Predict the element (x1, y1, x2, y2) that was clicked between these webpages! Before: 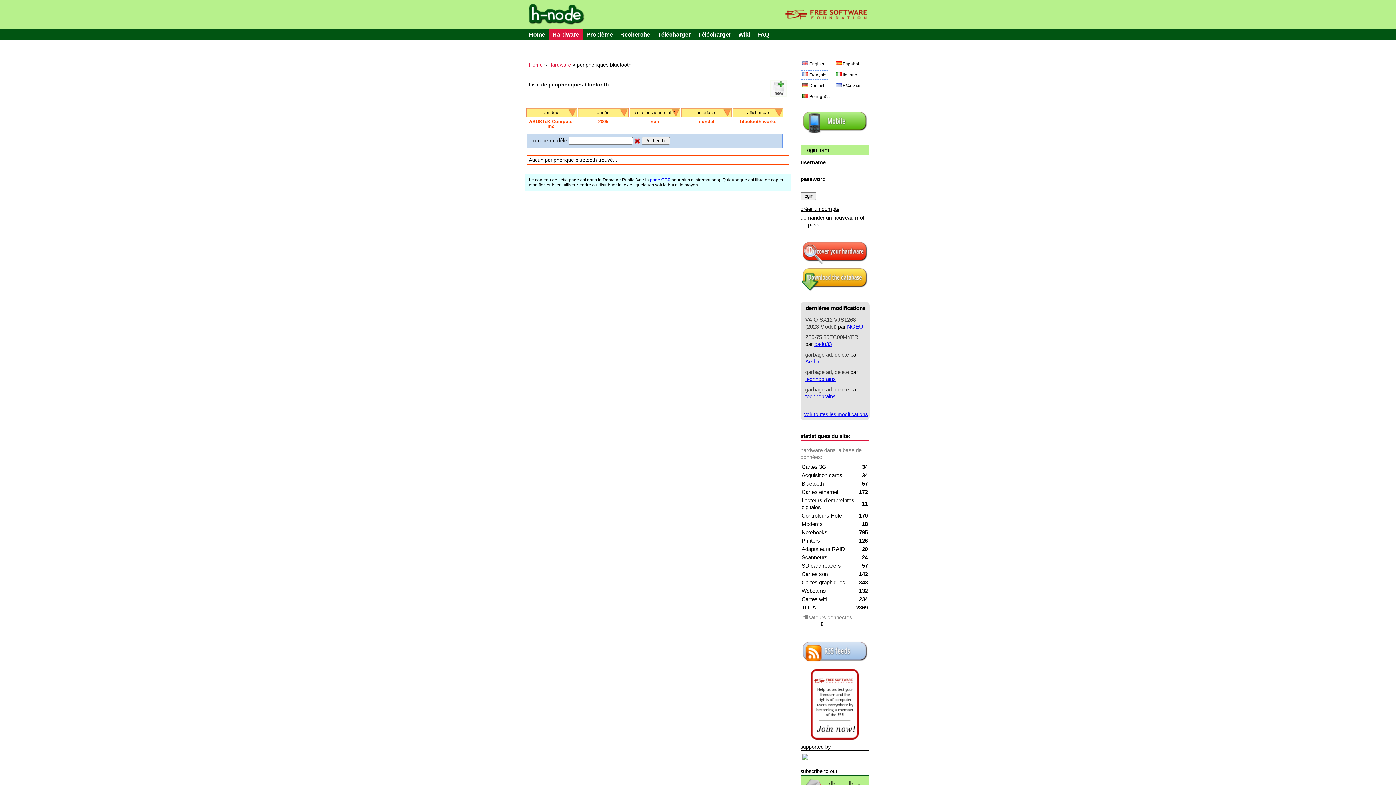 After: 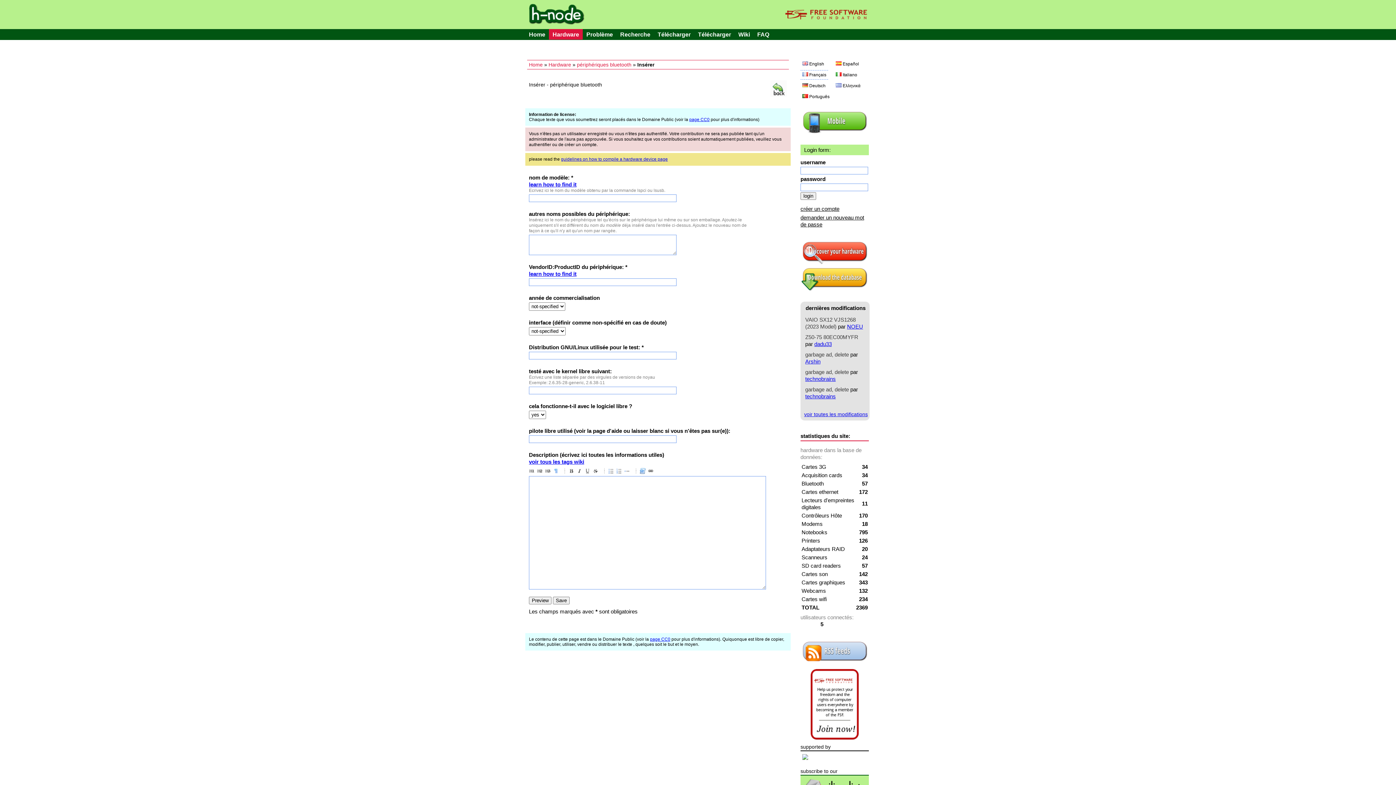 Action: bbox: (770, 91, 786, 97)